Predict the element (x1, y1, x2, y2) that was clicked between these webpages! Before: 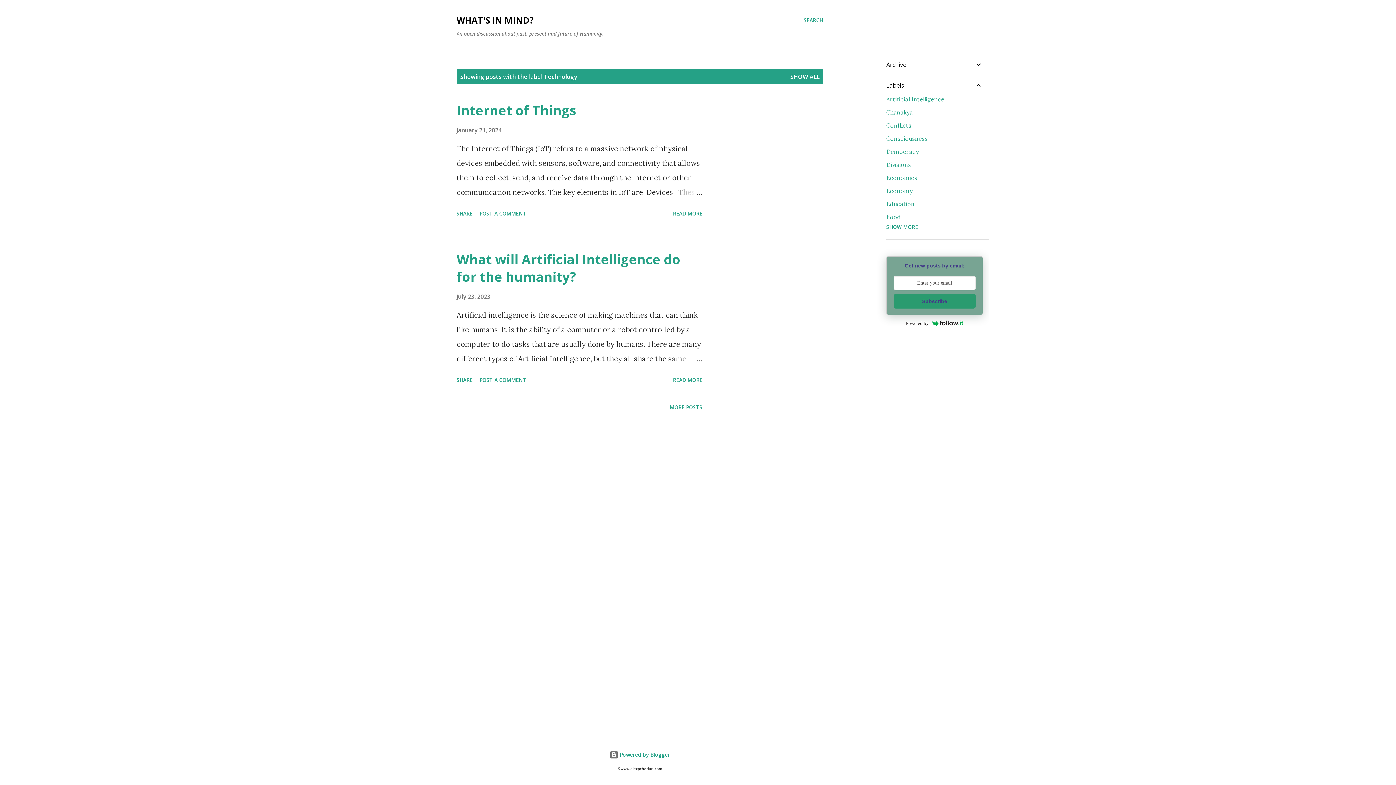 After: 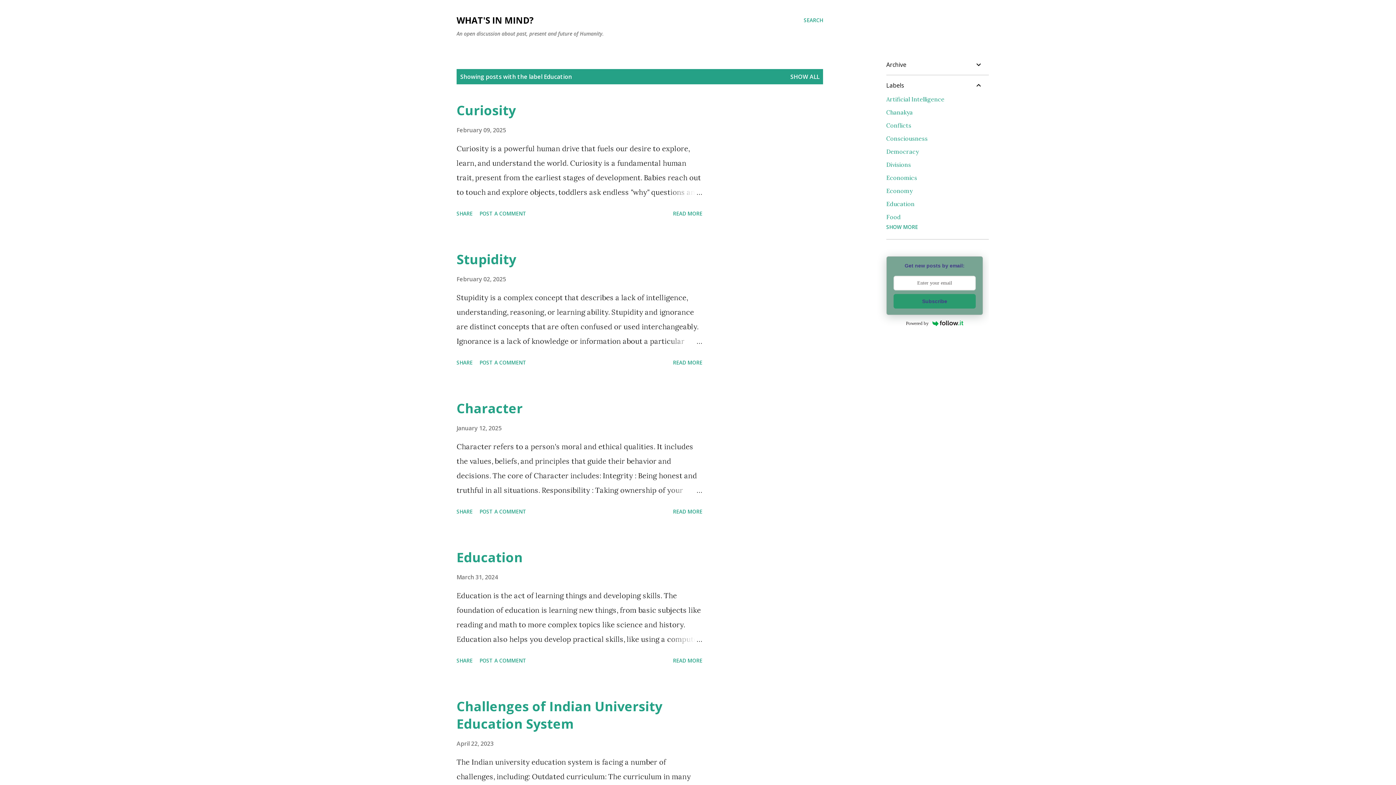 Action: bbox: (886, 200, 983, 207) label: Education